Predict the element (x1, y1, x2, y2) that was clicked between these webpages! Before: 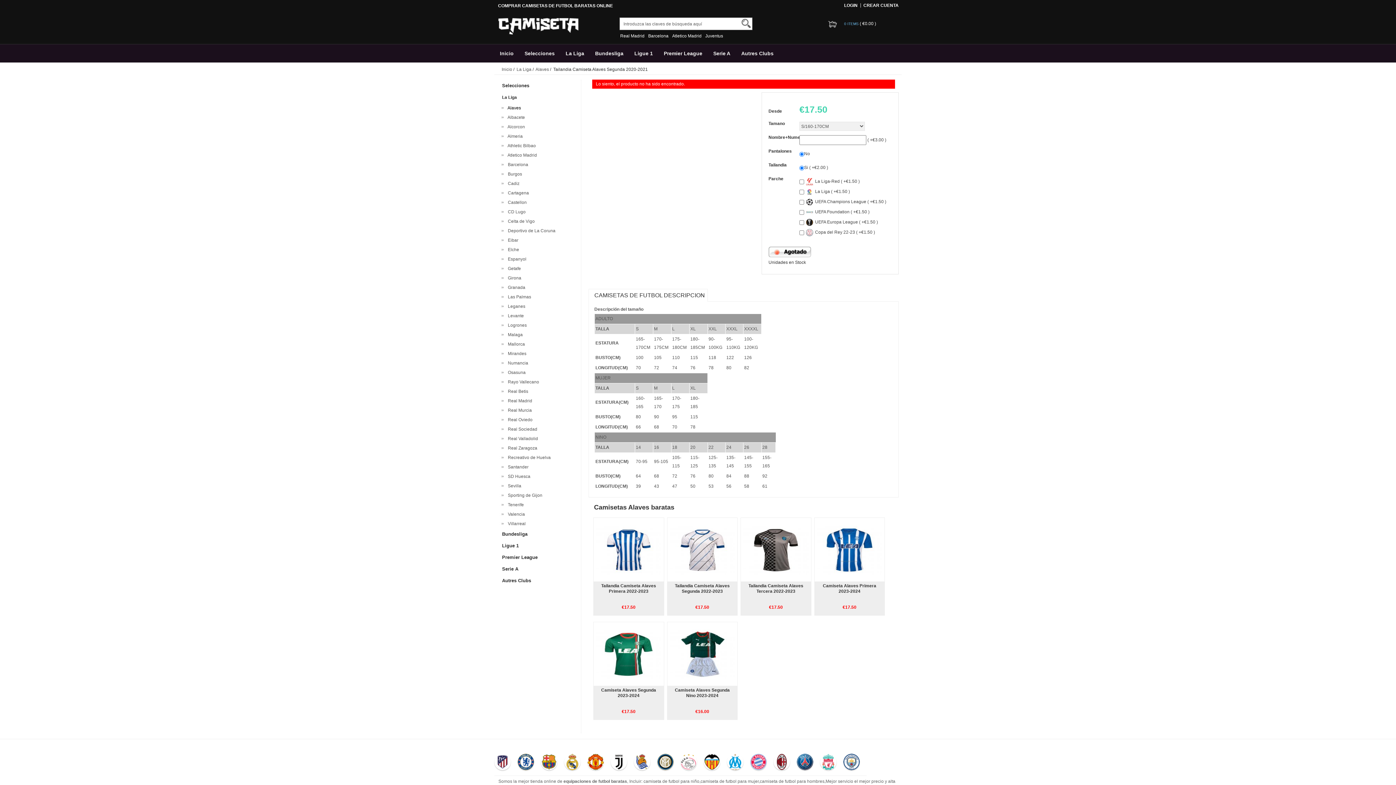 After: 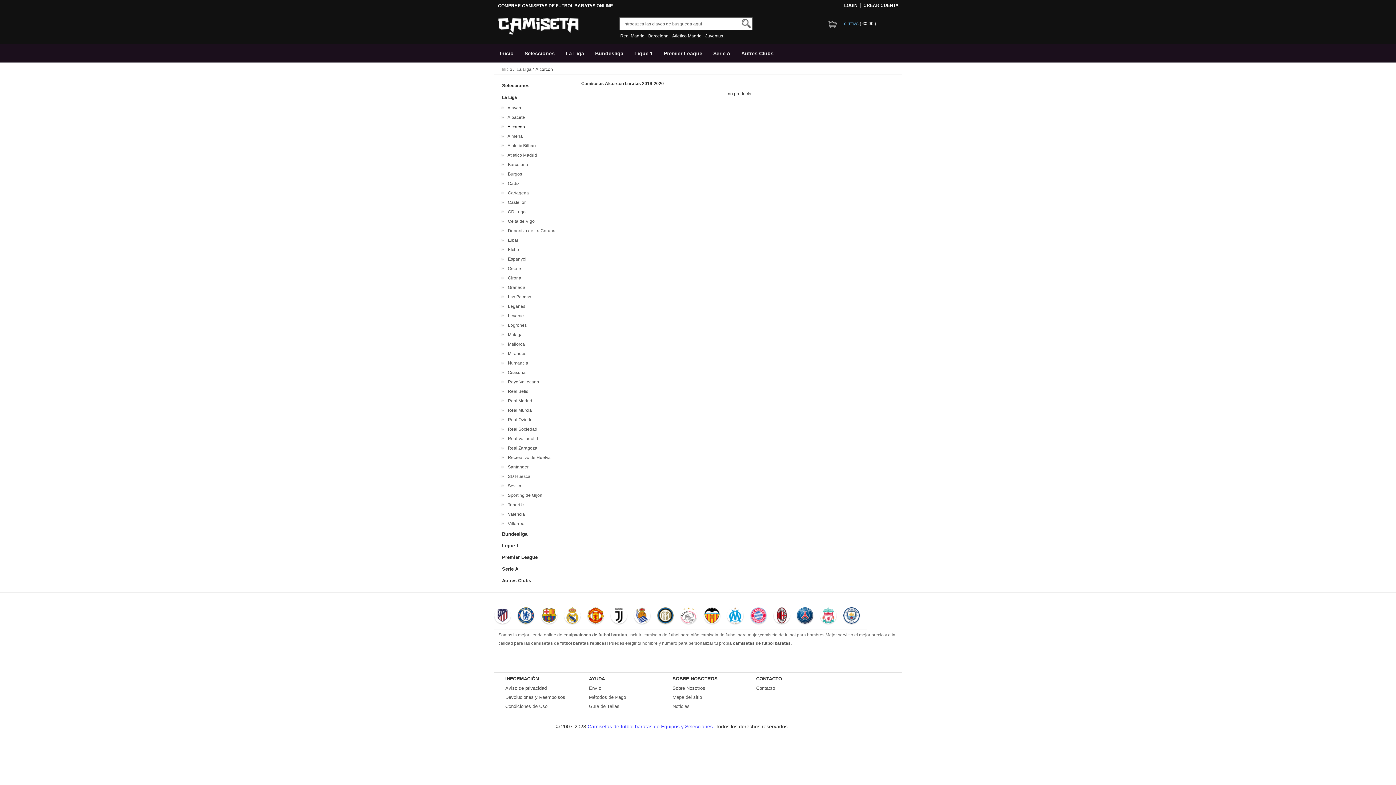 Action: bbox: (505, 124, 525, 129) label:   Alcorcon